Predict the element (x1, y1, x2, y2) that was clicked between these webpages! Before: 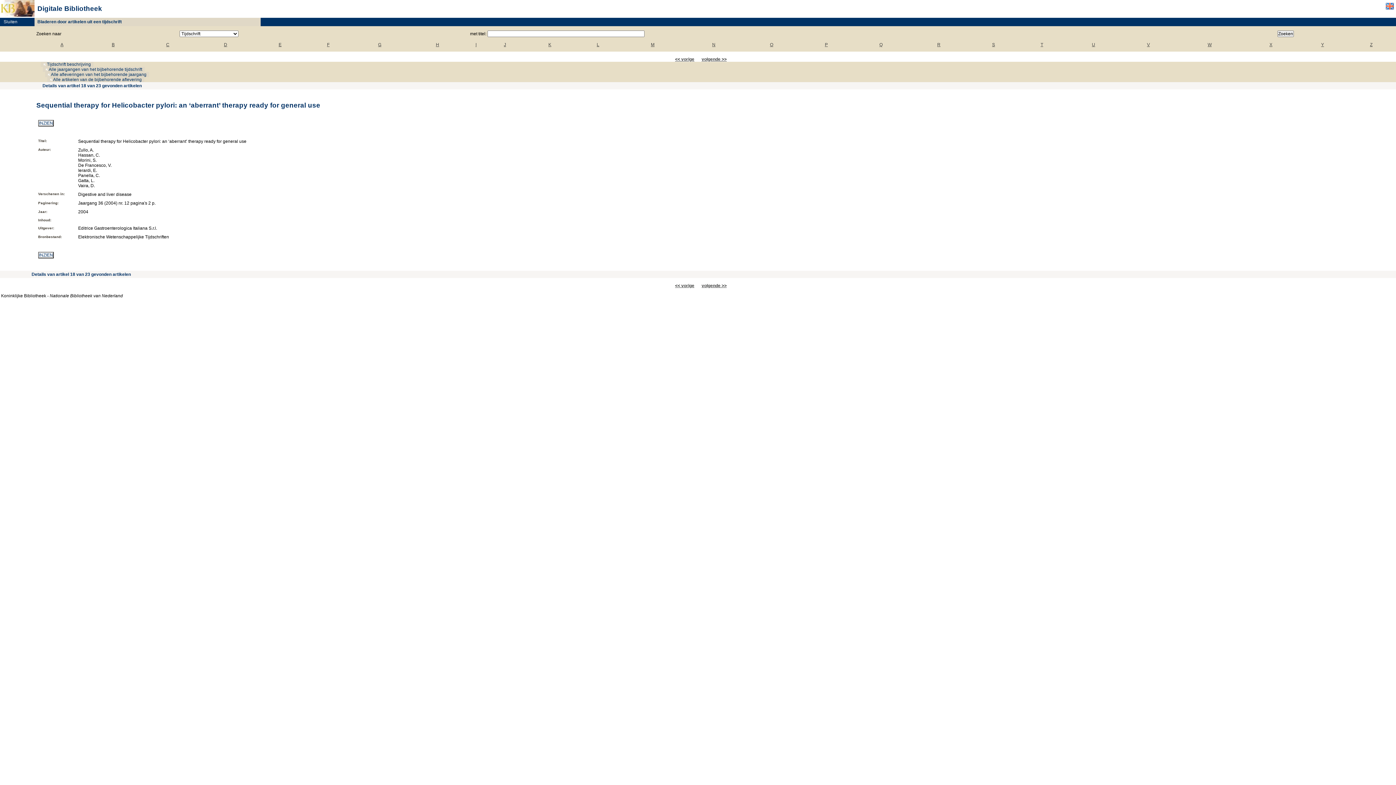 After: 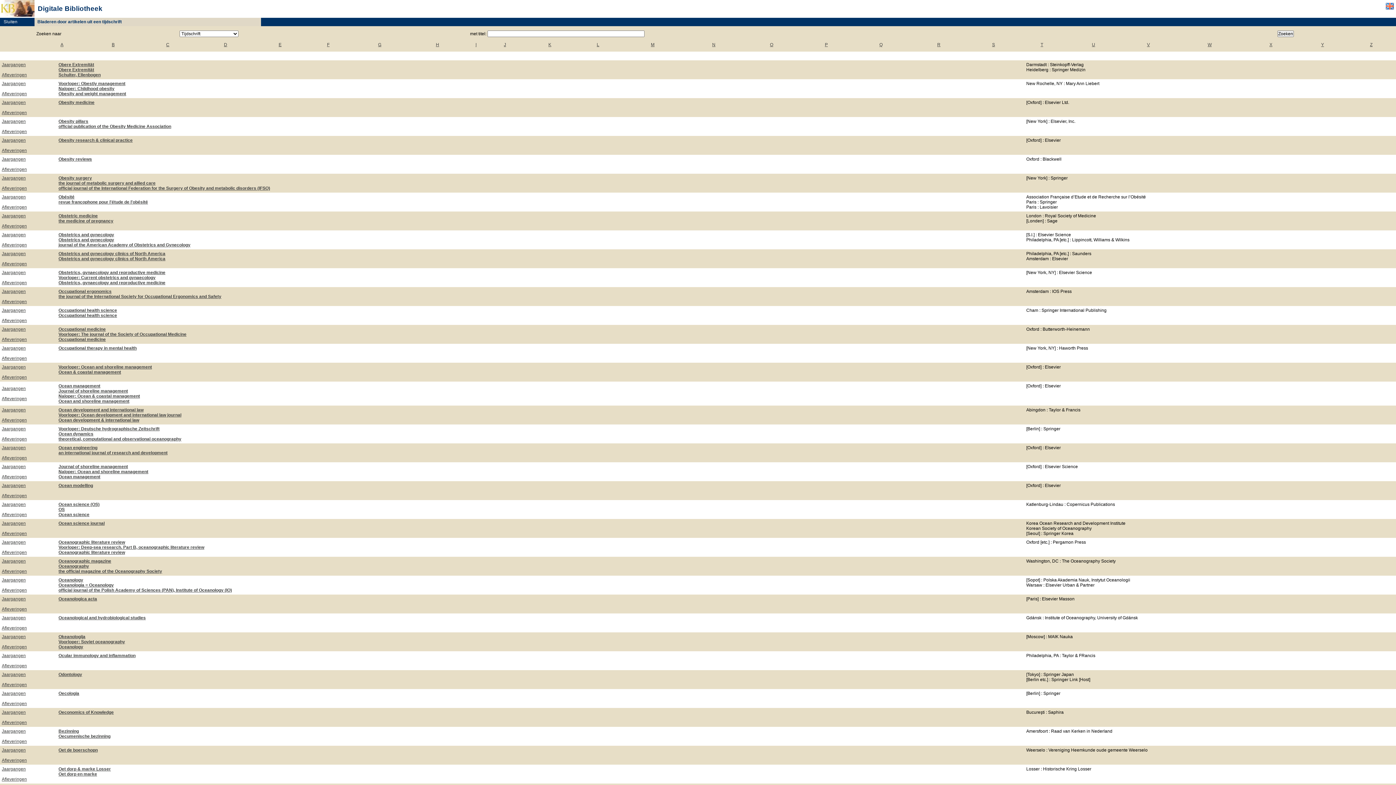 Action: label: O bbox: (770, 42, 773, 47)